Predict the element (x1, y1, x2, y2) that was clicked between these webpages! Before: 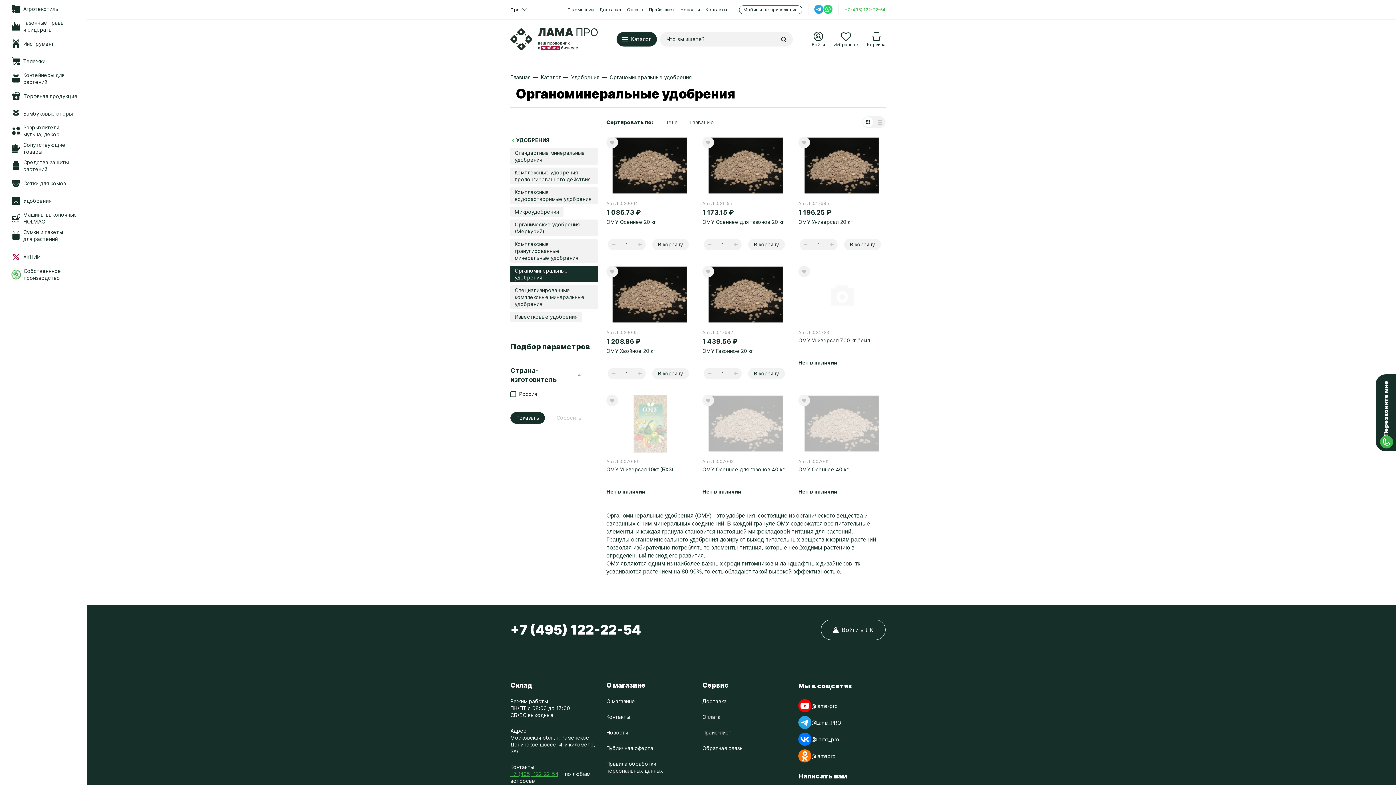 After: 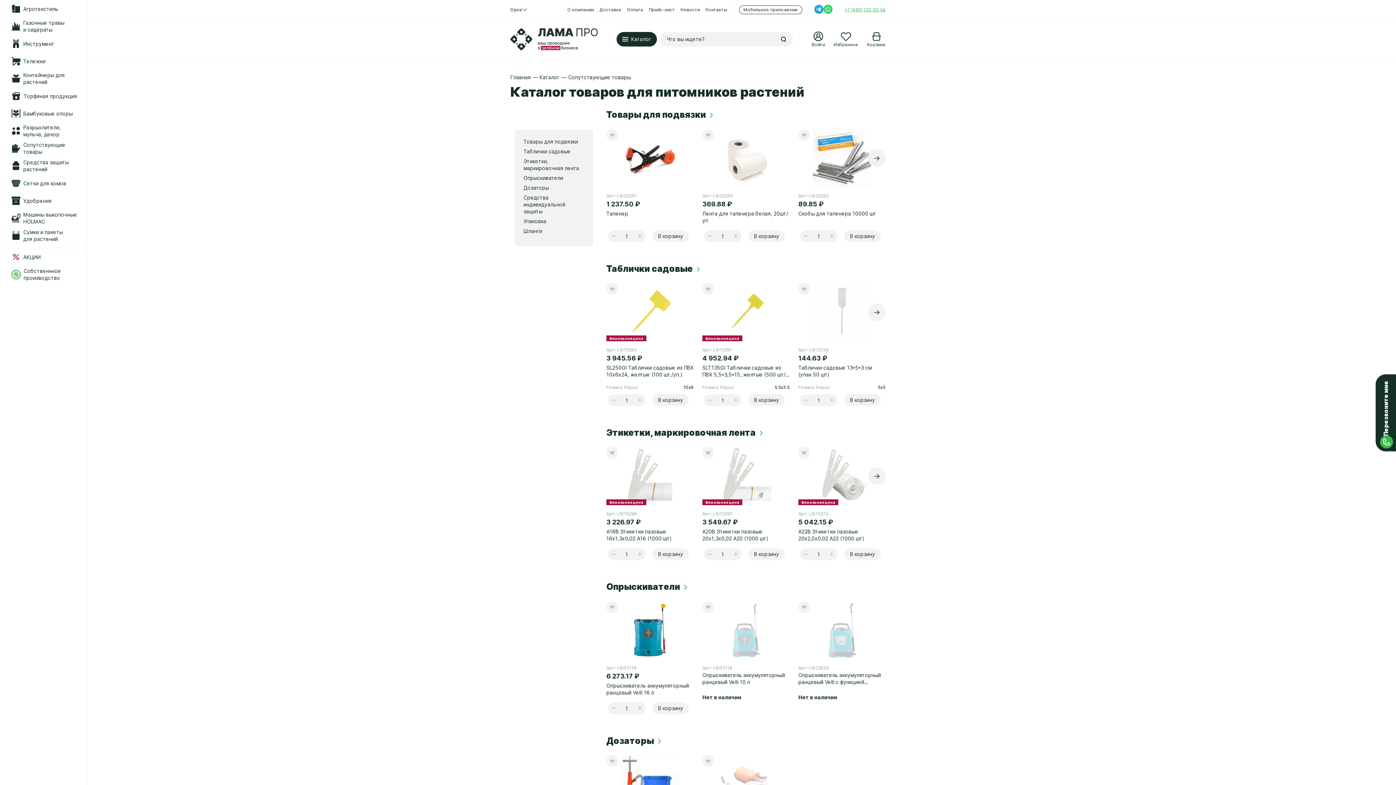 Action: label: Сопутствующие товары bbox: (0, 139, 86, 157)